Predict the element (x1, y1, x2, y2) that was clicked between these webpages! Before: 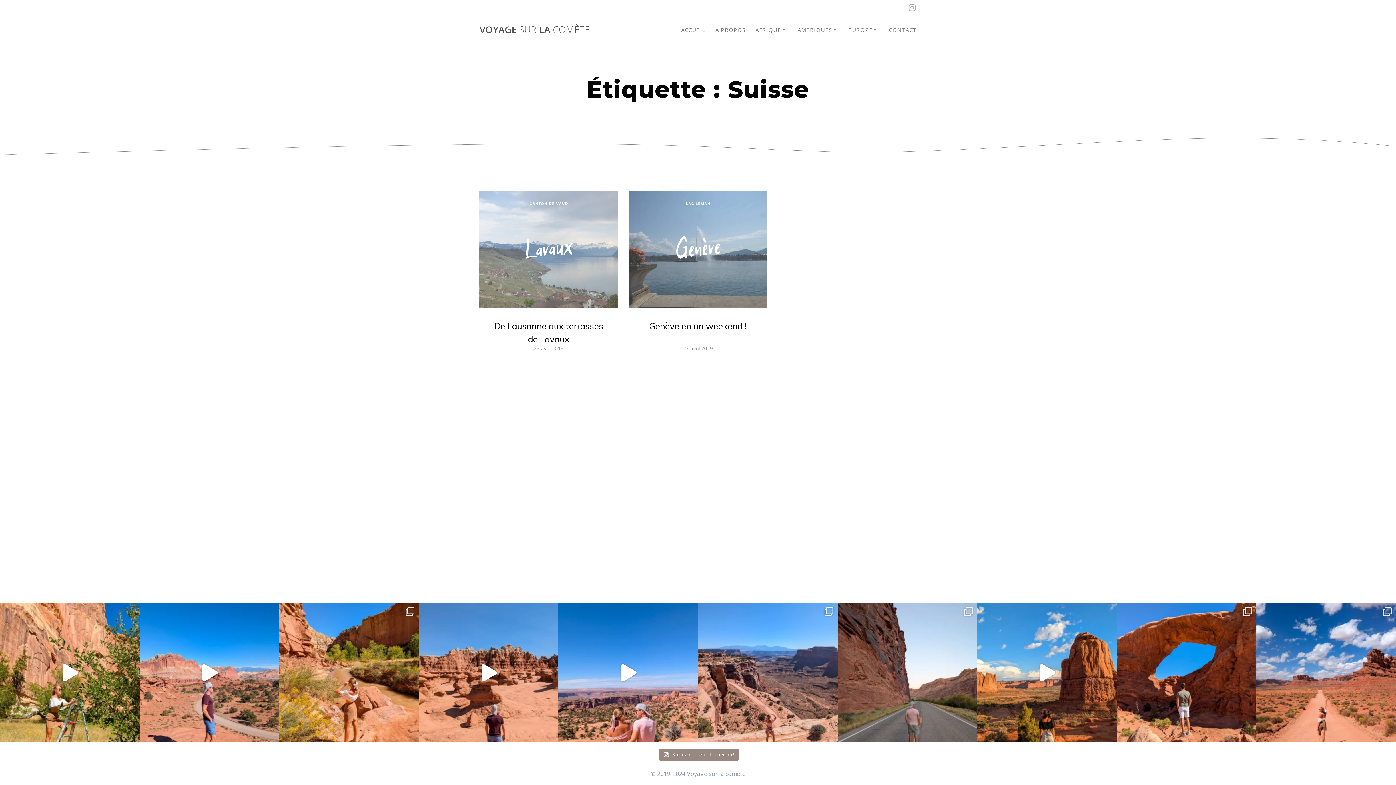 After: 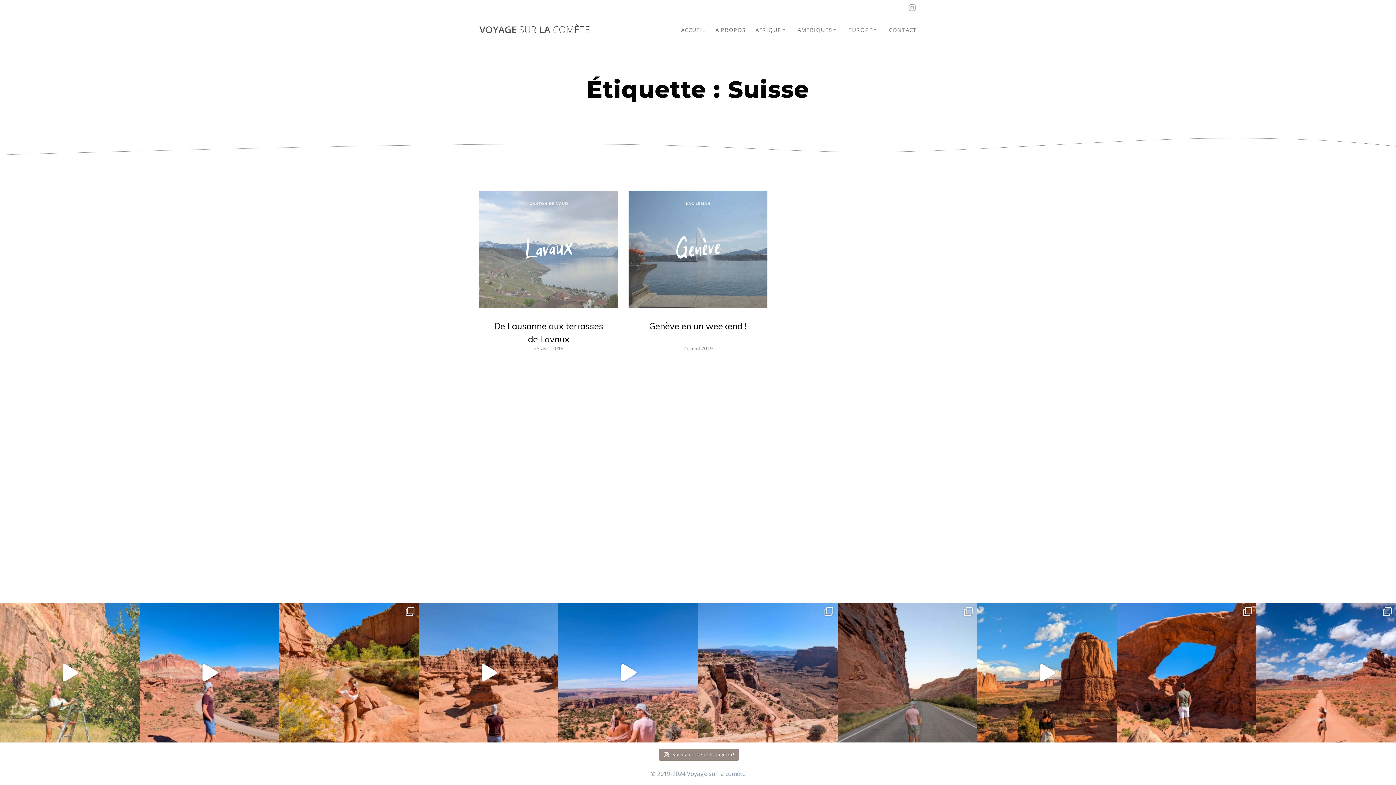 Action: label:  Torrey (Utah) - POURQUOI Y ALLER Si vous alle bbox: (0, 603, 139, 742)